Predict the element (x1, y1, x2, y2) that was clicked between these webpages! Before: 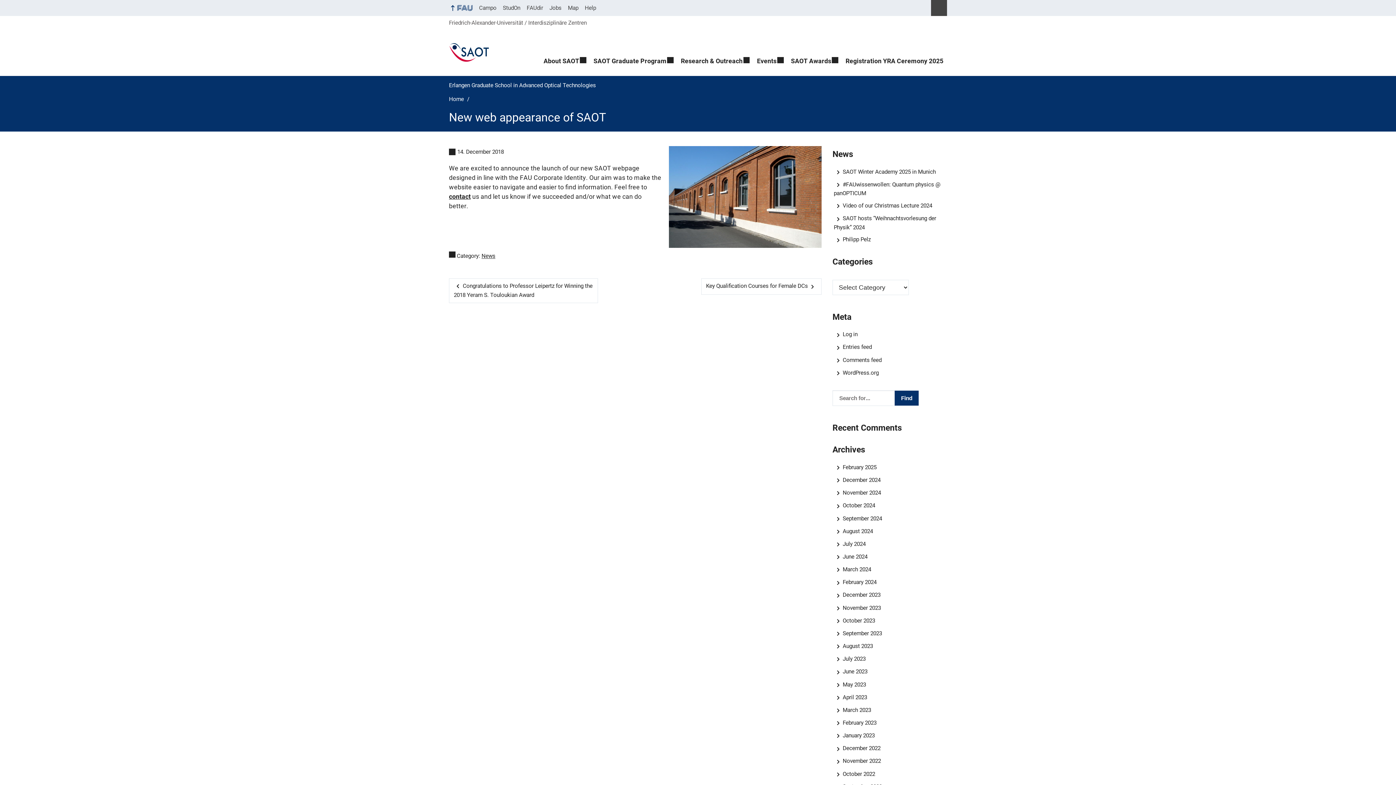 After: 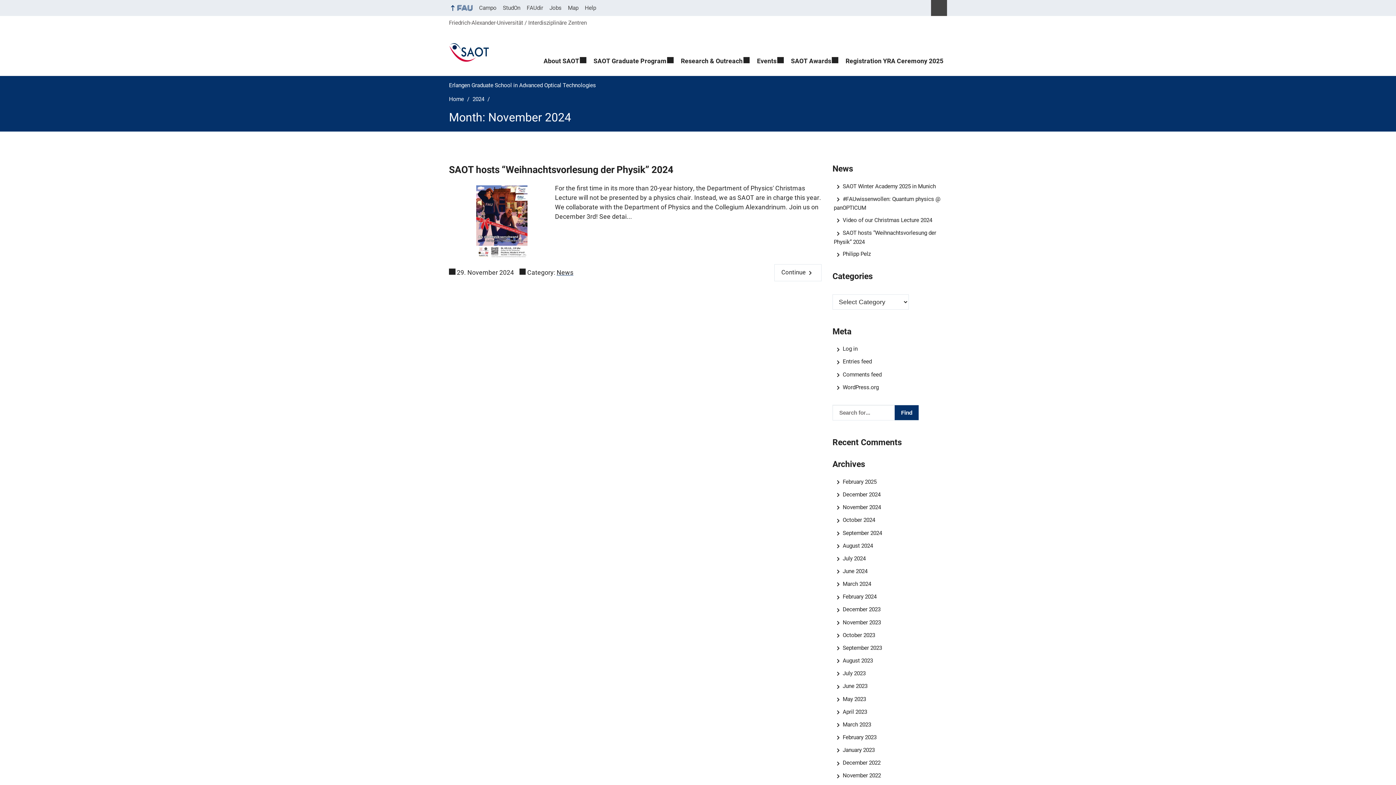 Action: bbox: (834, 489, 881, 496) label: November 2024